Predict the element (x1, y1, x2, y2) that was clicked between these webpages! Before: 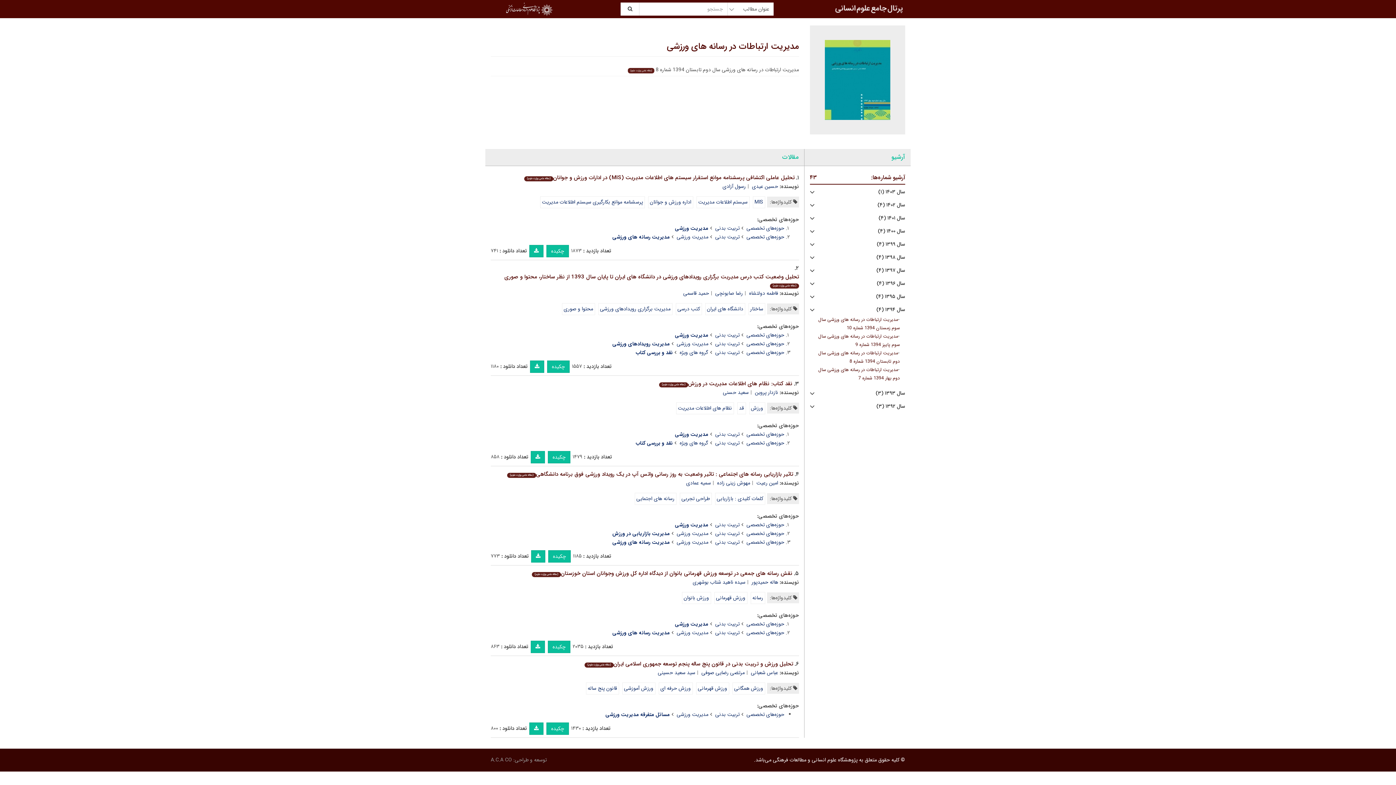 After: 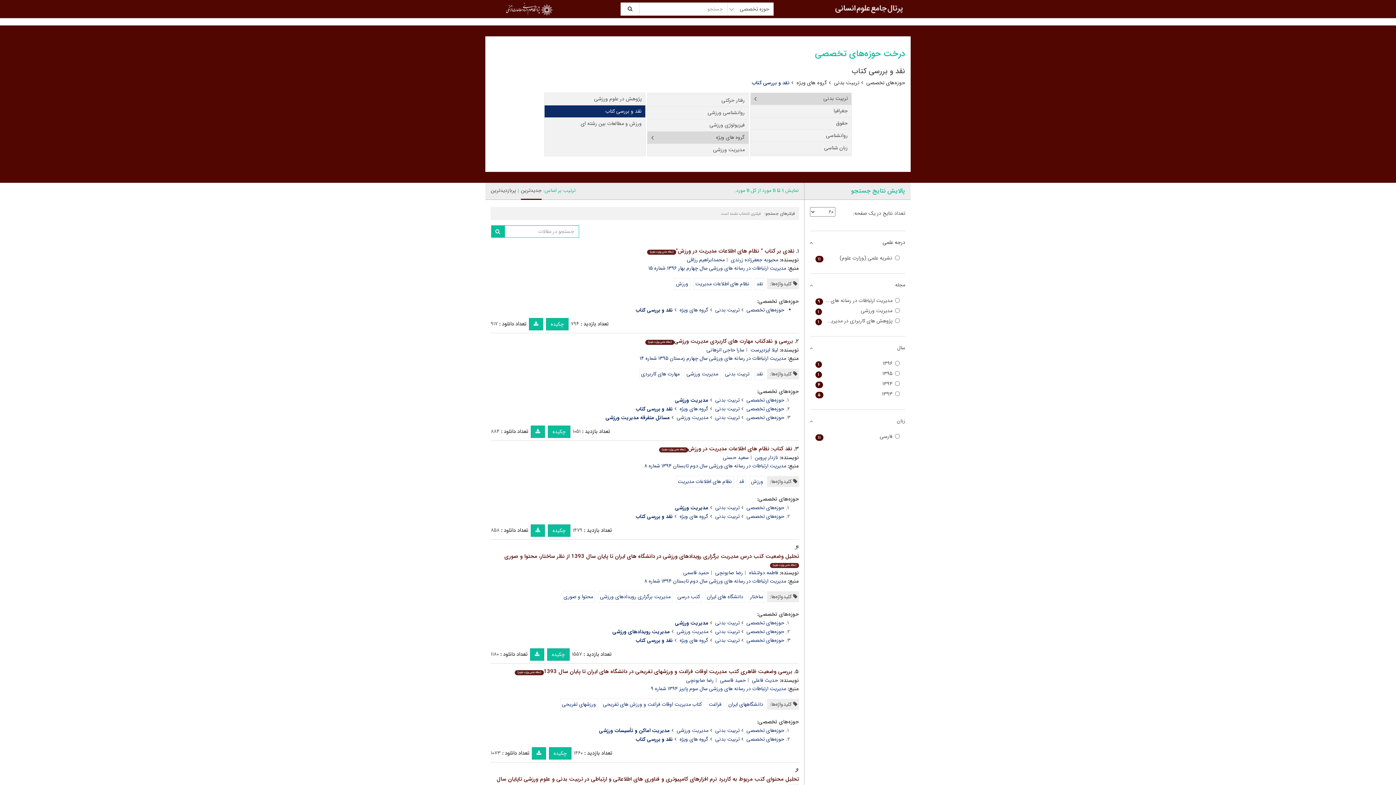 Action: label: نقد و بررسی کتاب bbox: (635, 438, 678, 447)